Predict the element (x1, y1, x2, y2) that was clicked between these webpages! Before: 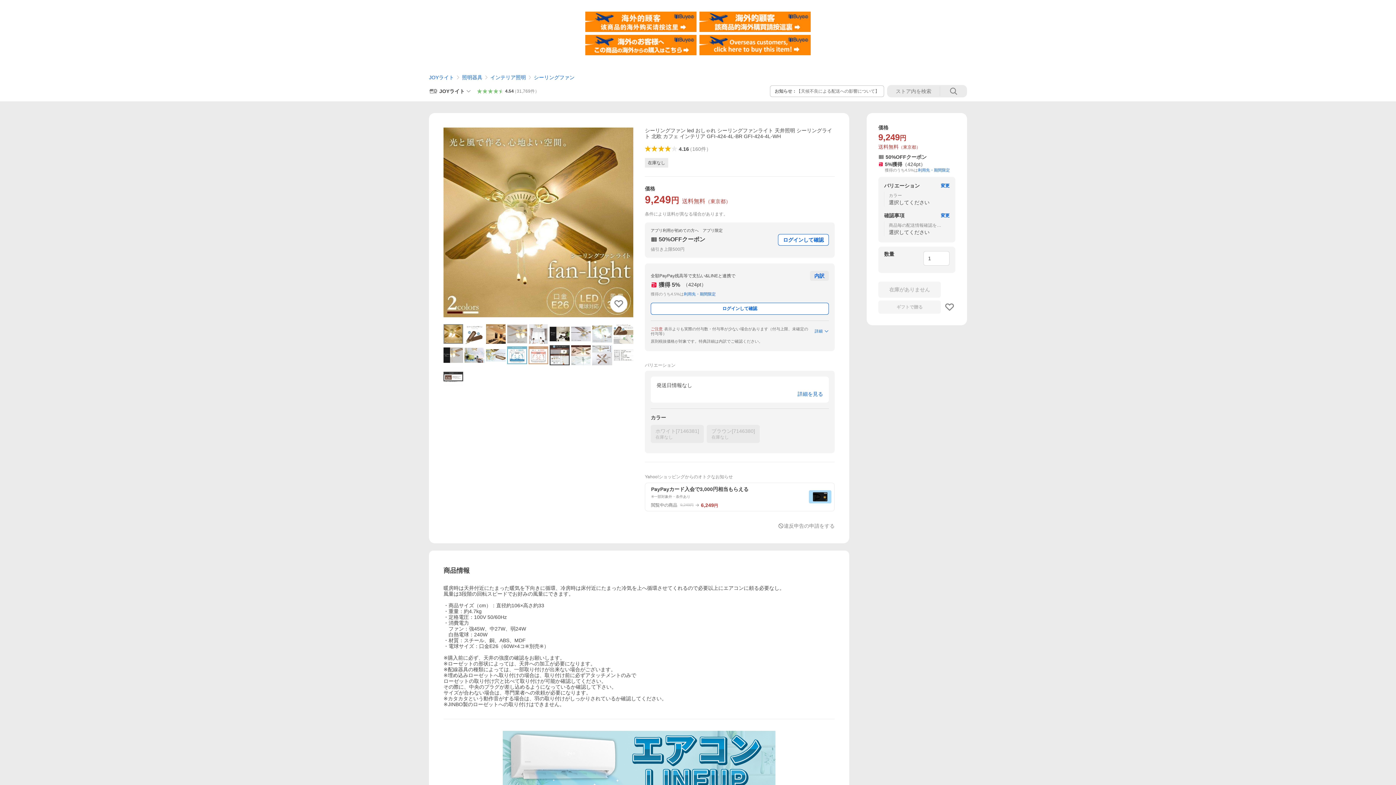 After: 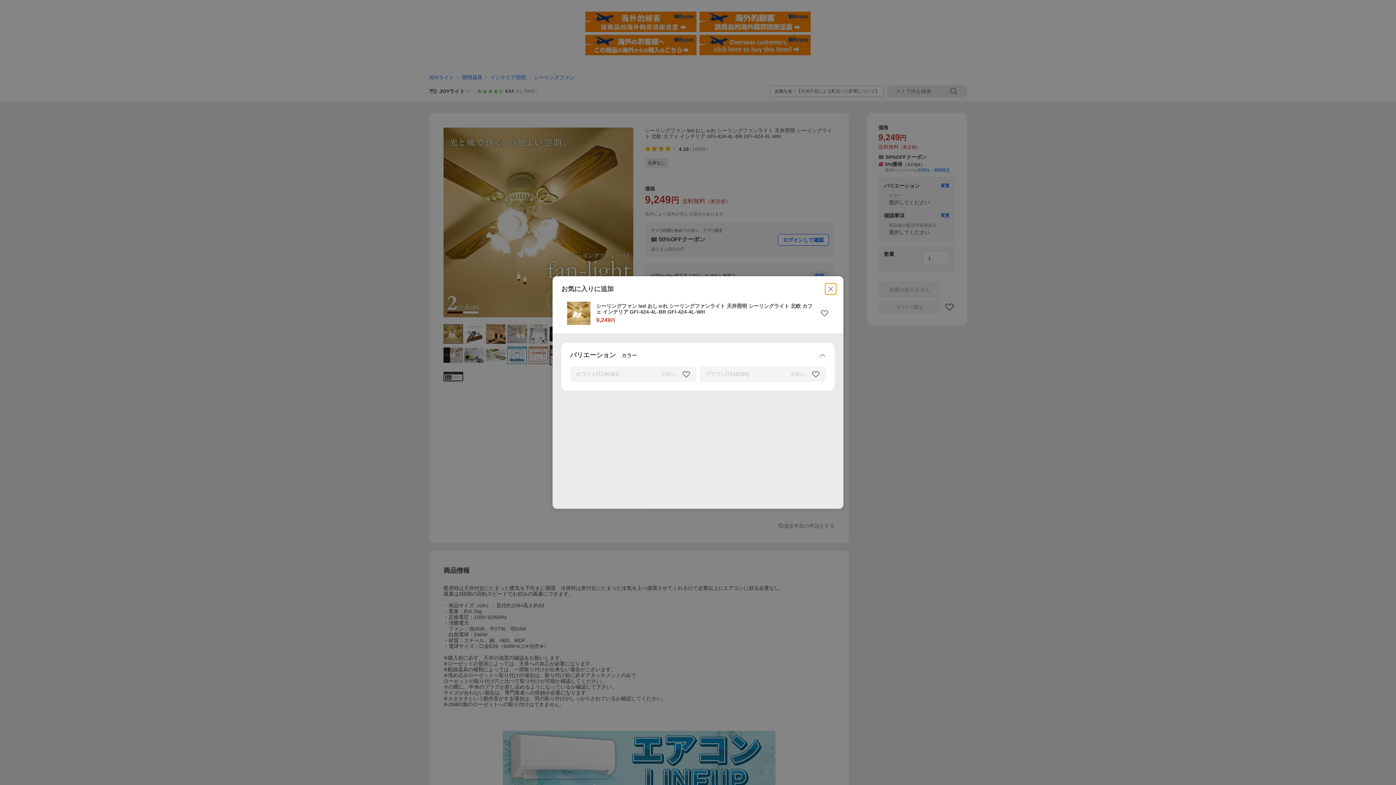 Action: bbox: (944, 301, 955, 313) label: お気に入りリストに商品を追加する